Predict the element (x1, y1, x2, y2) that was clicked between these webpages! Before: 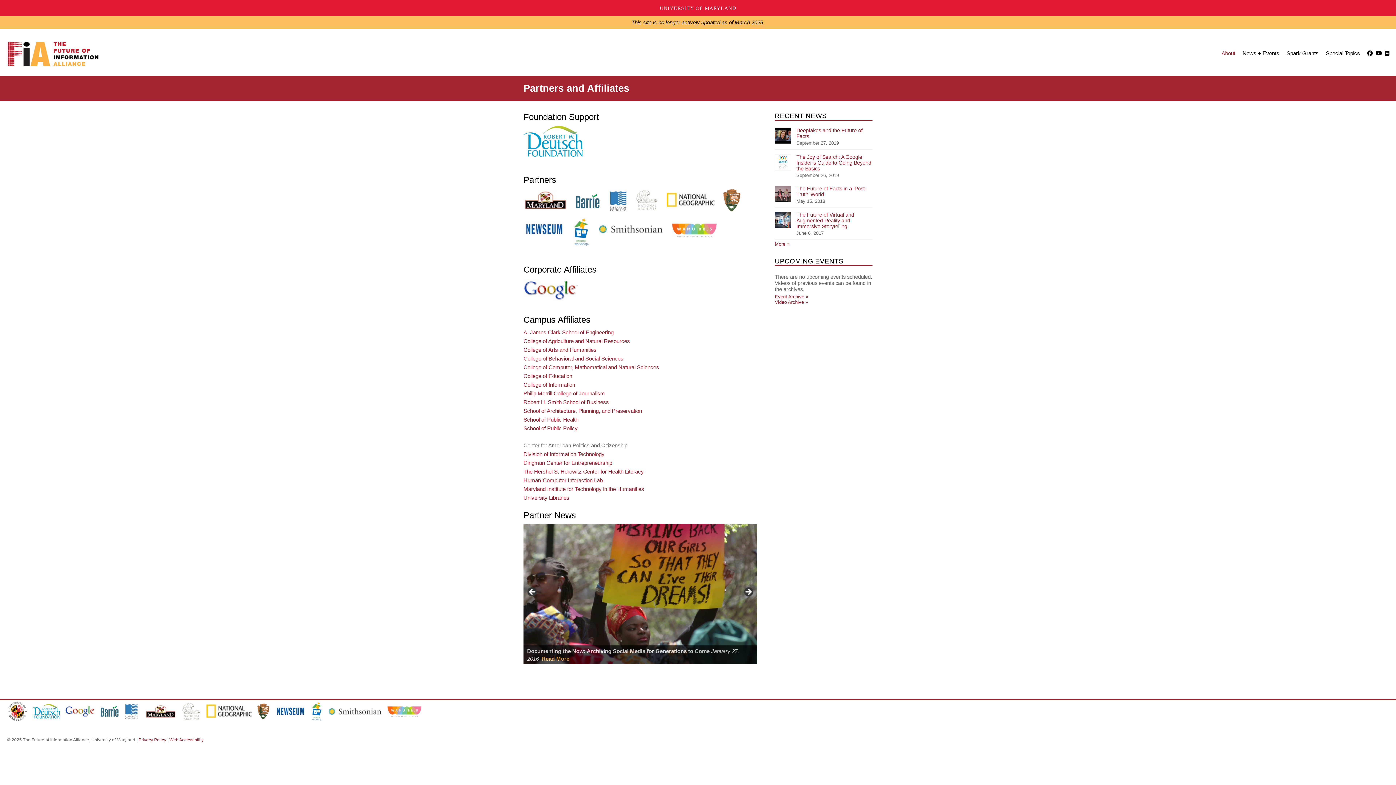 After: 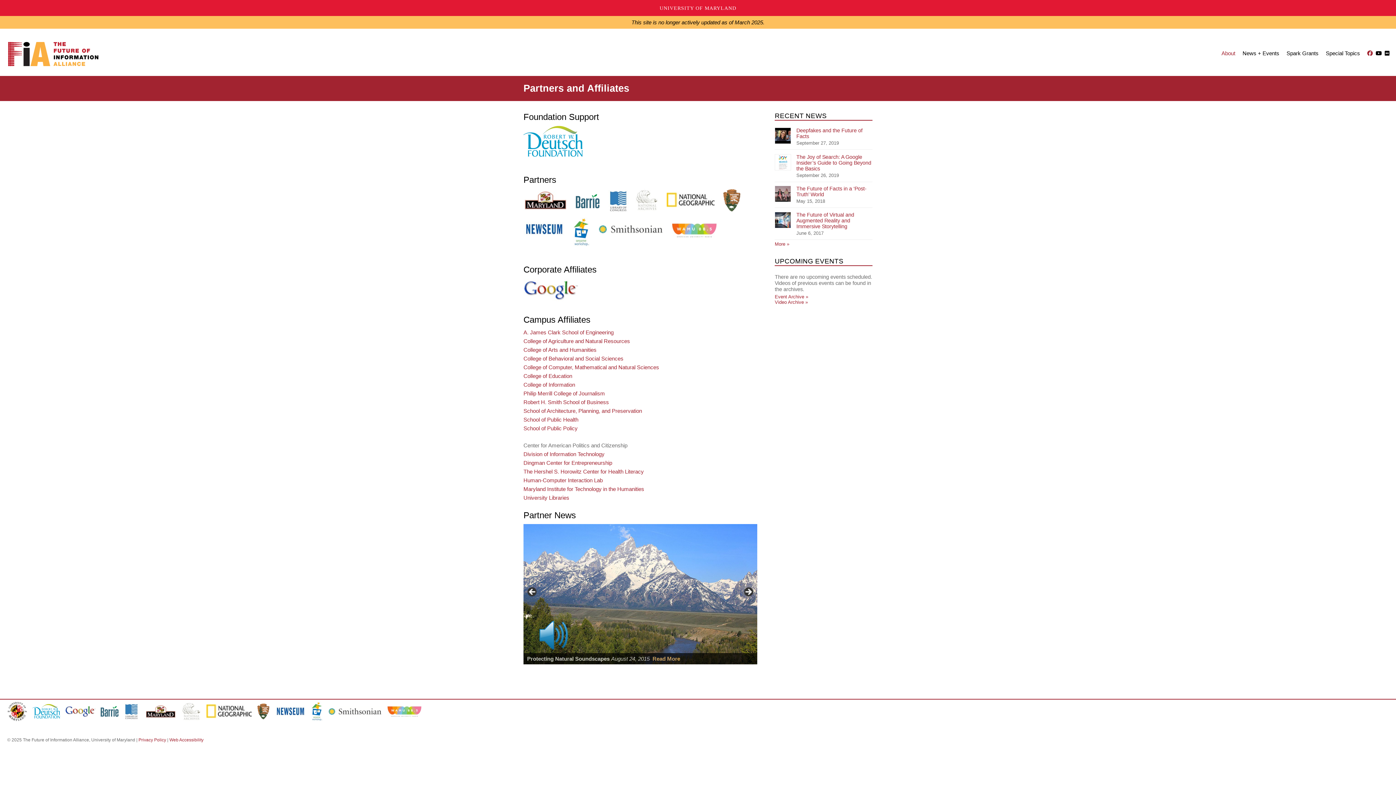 Action: bbox: (1367, 39, 1376, 68)